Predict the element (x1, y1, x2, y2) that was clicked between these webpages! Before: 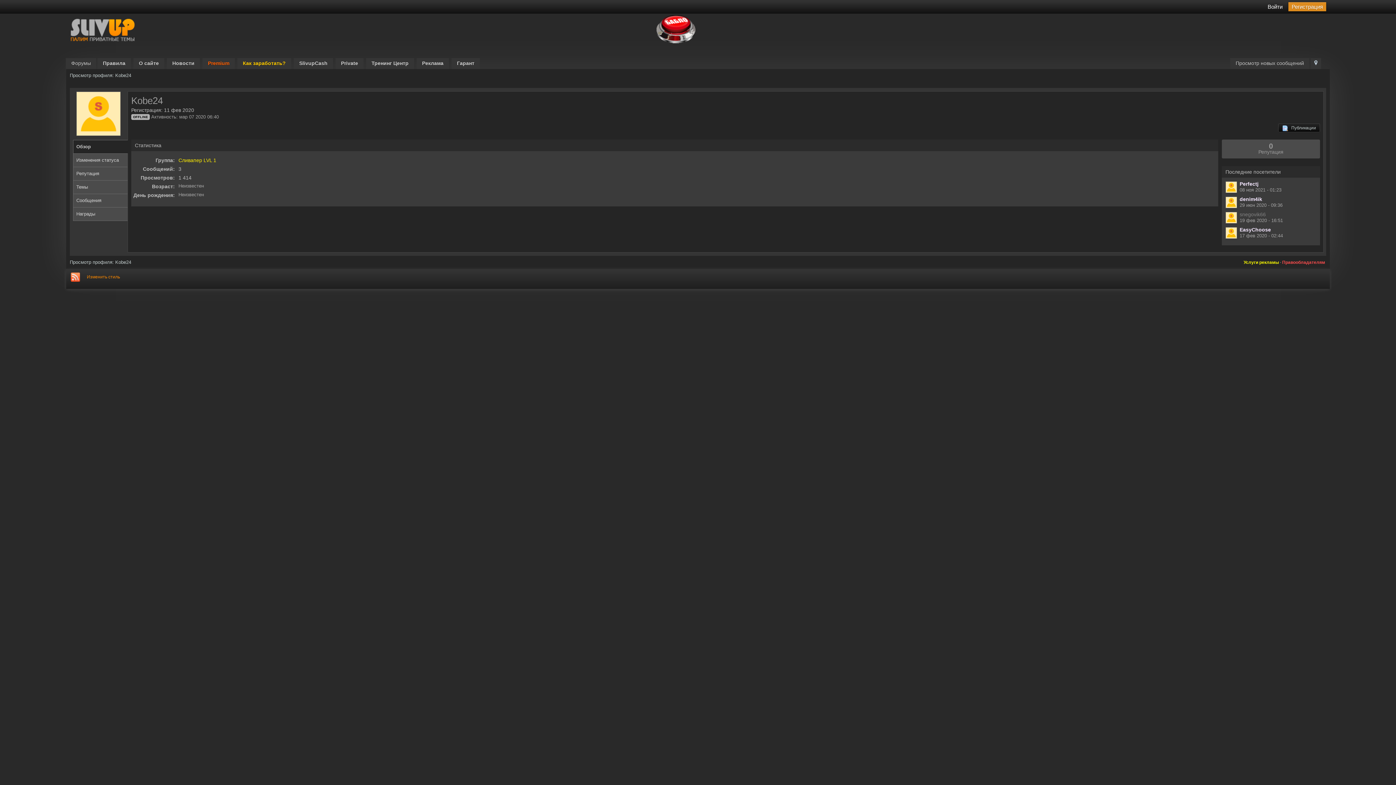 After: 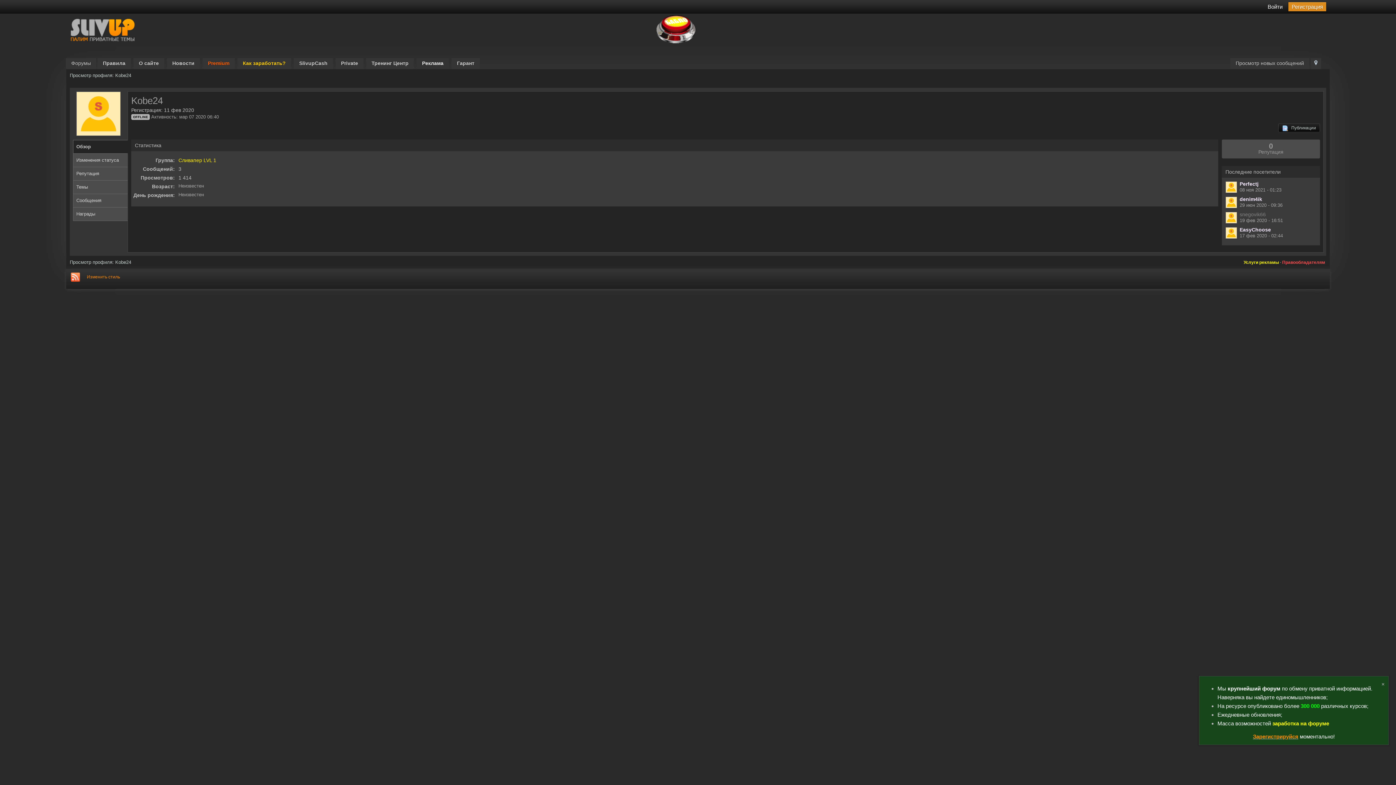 Action: label: Реклама bbox: (416, 58, 449, 69)